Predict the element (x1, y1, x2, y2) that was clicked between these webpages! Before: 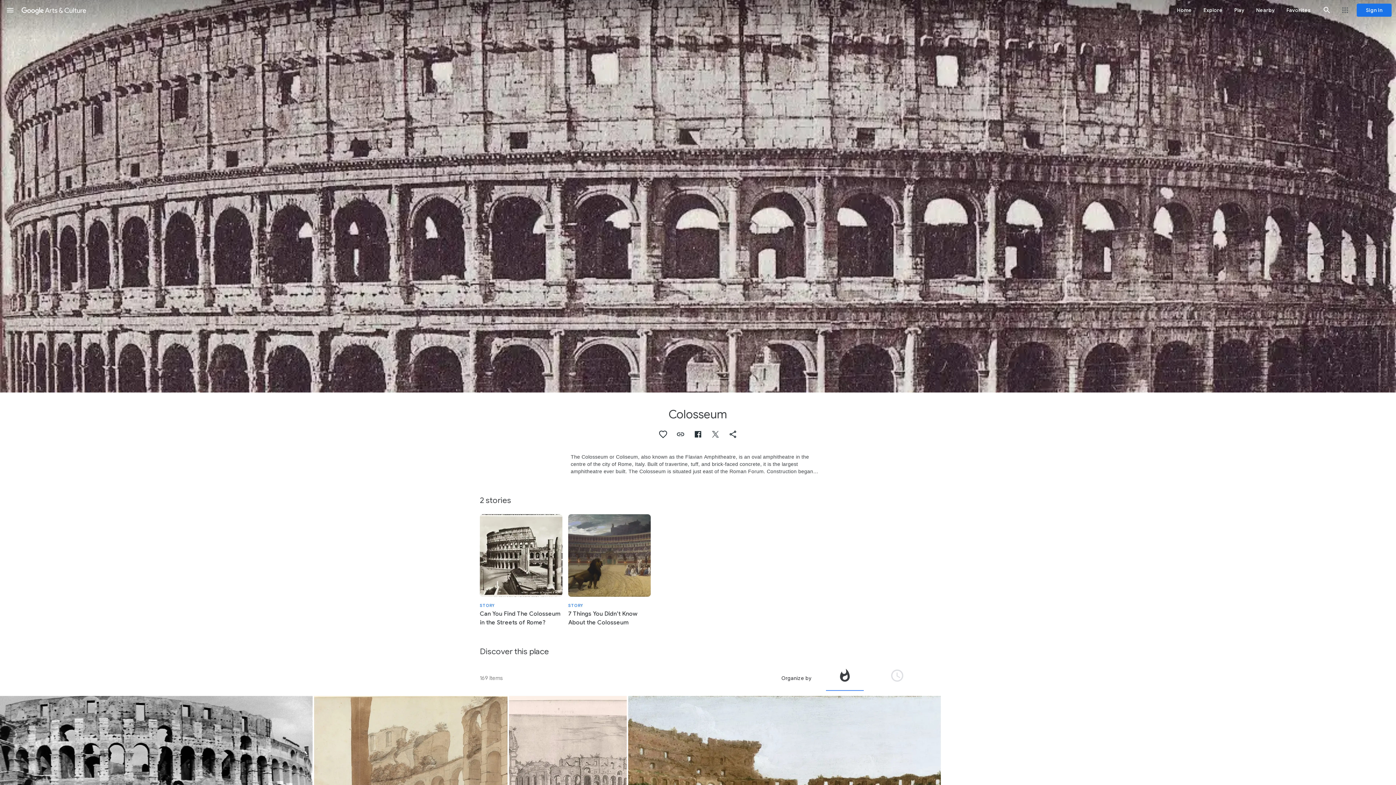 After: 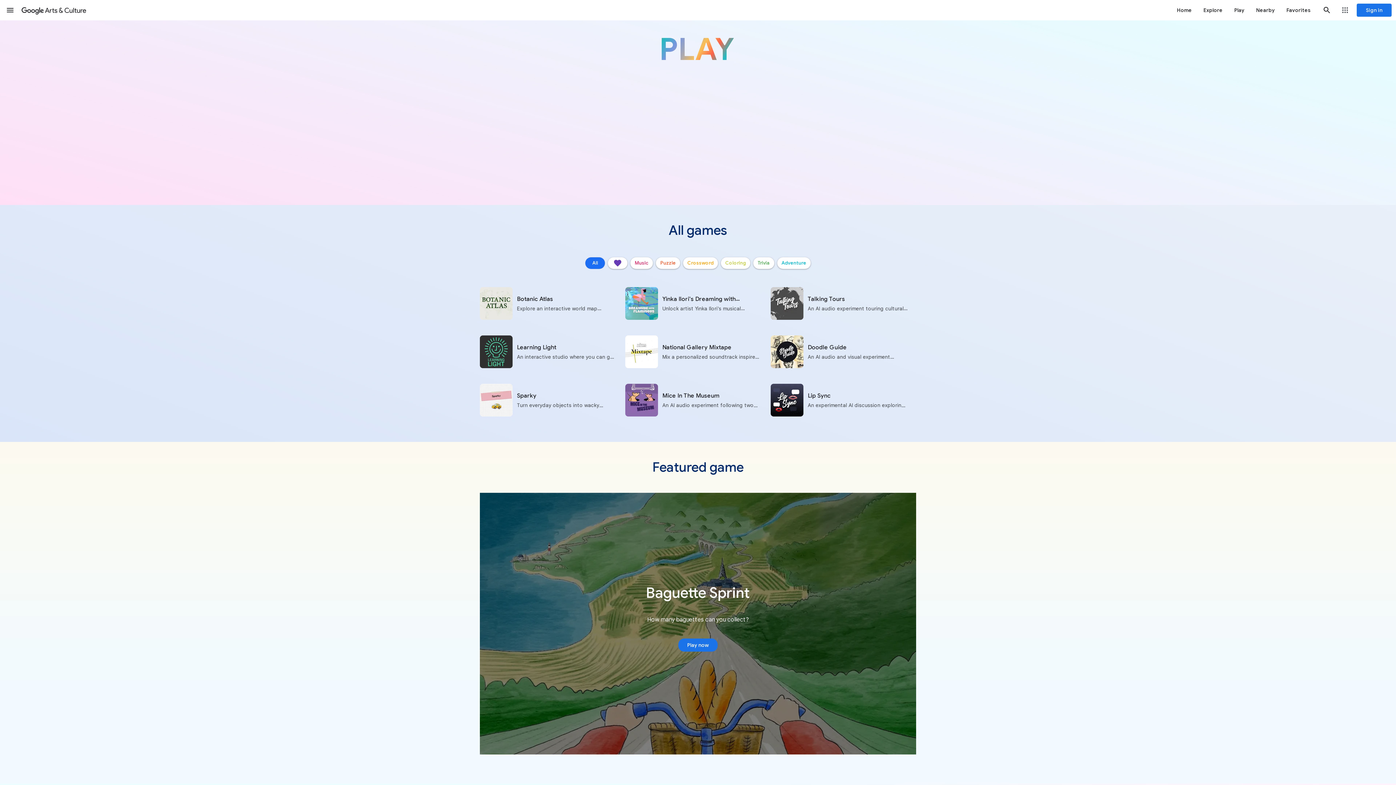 Action: label: Play bbox: (1228, 0, 1250, 20)